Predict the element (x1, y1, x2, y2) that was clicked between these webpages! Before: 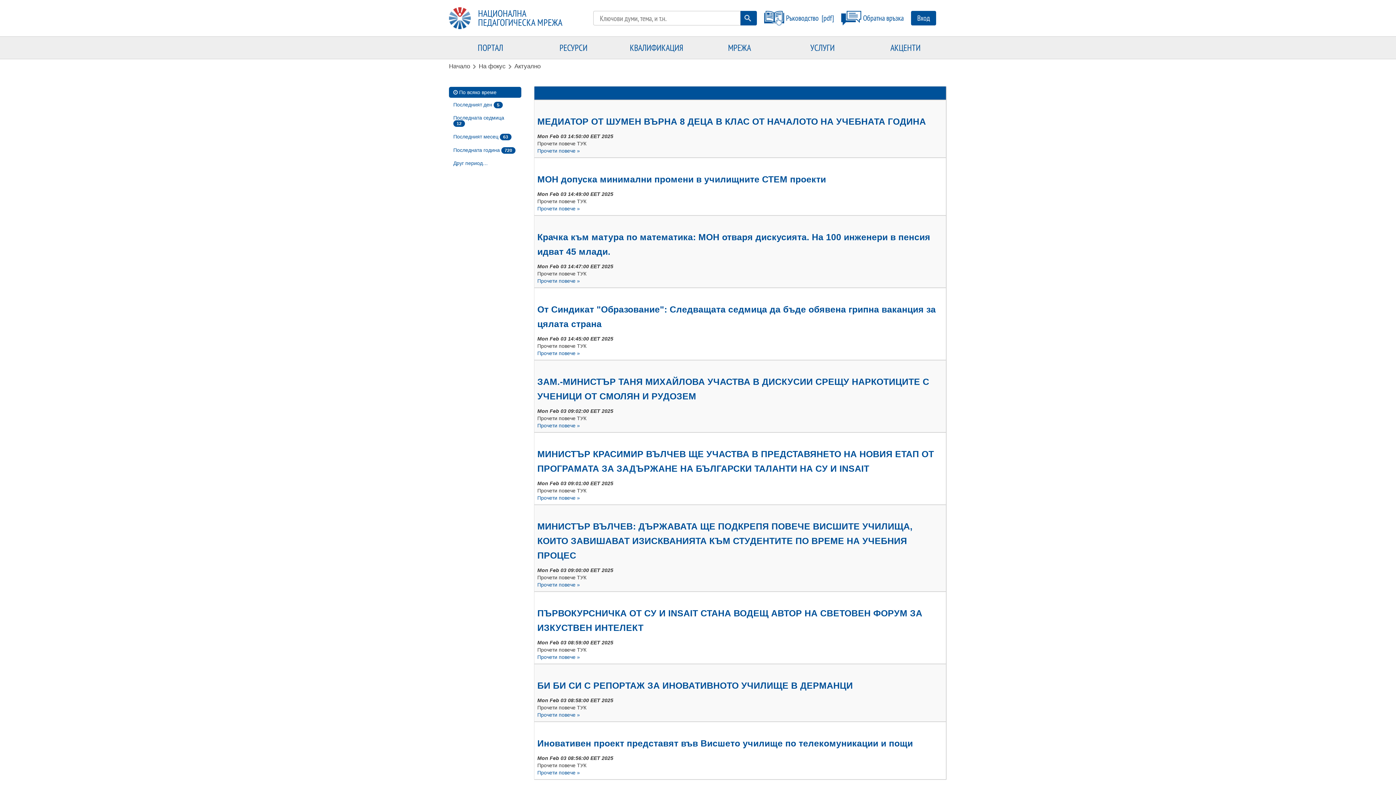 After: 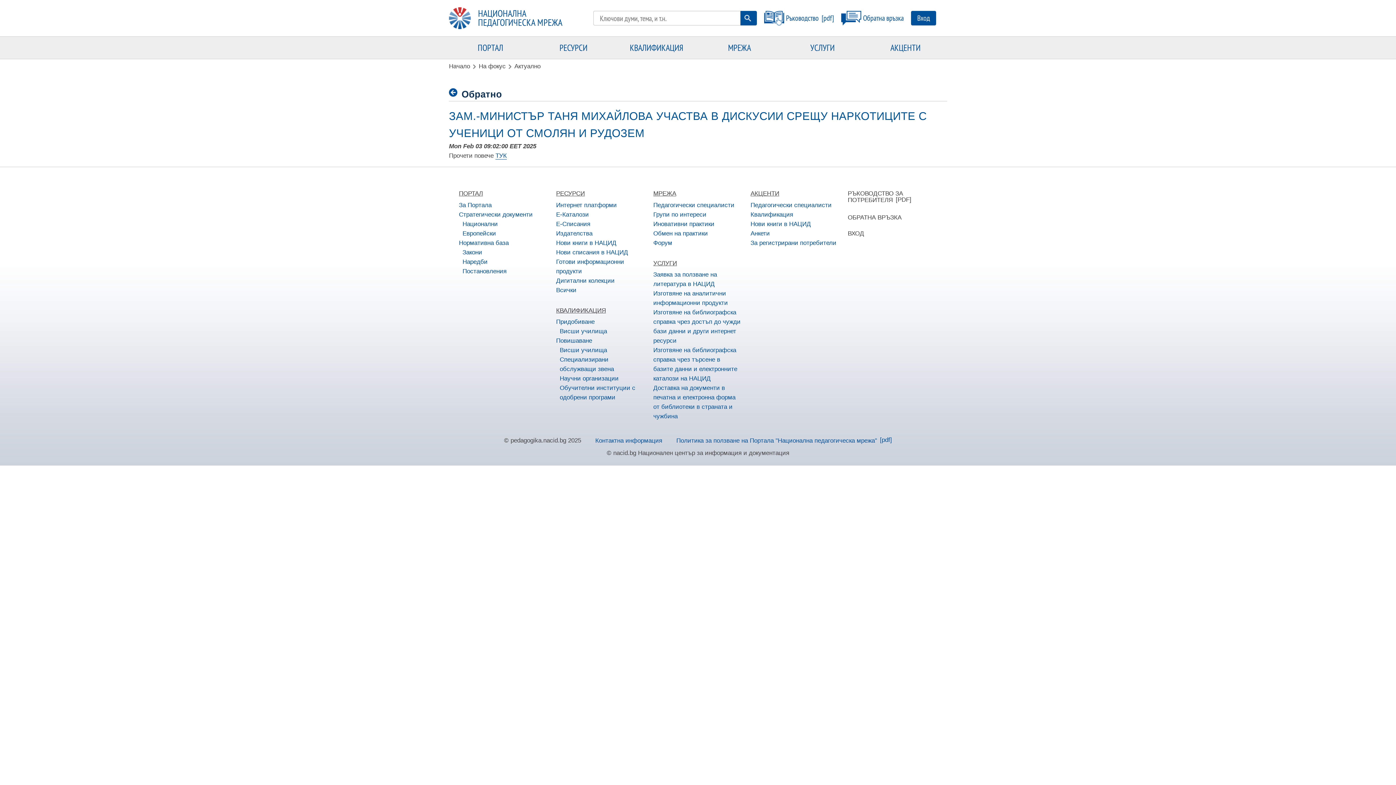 Action: label: Прочети повече 
за ЗАМ.-МИНИСТЪР ТАНЯ МИХАЙЛОВА УЧАСТВА В ДИСКУСИИ СРЕЩУ НАРКОТИЦИТЕ С УЧЕНИЦИ ОТ СМОЛЯН И РУДОЗЕМ
» bbox: (537, 423, 580, 428)